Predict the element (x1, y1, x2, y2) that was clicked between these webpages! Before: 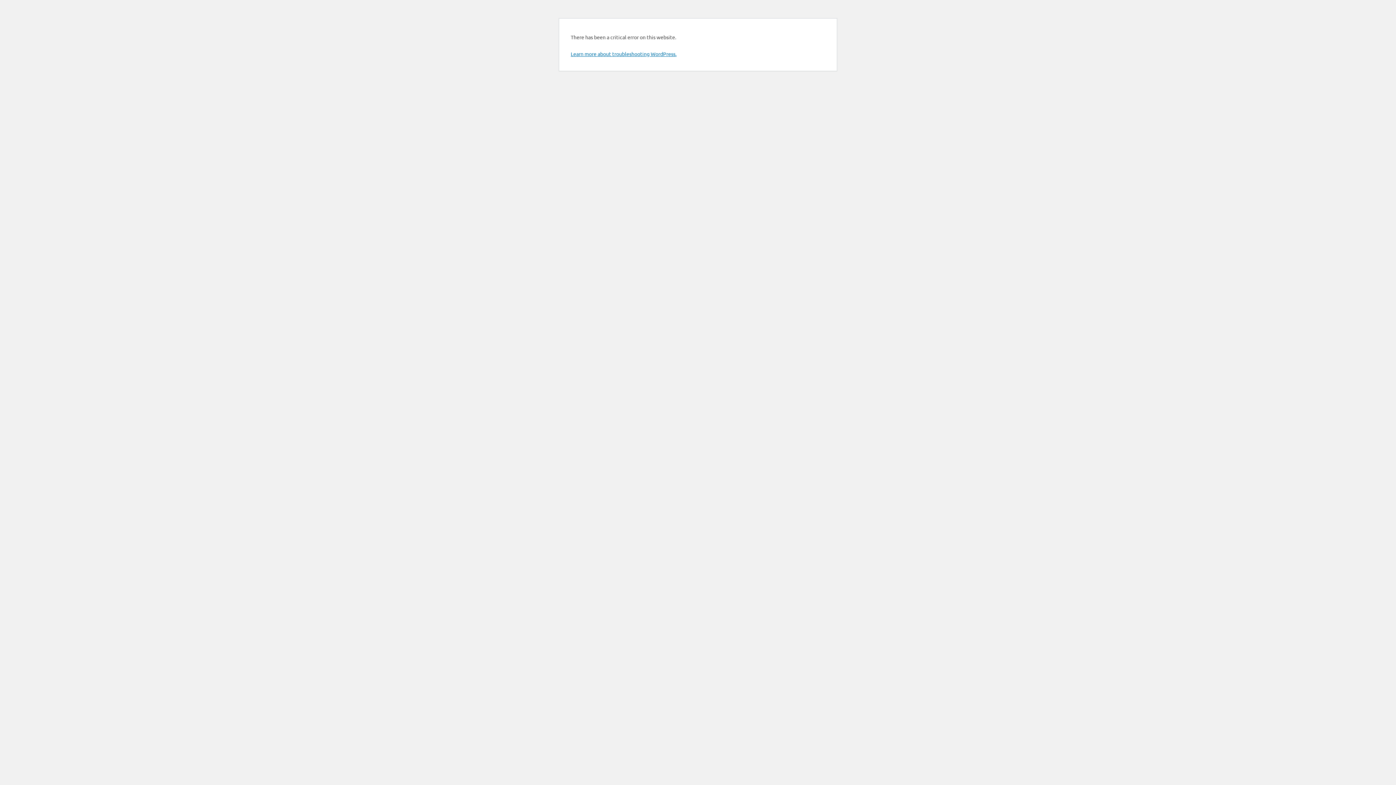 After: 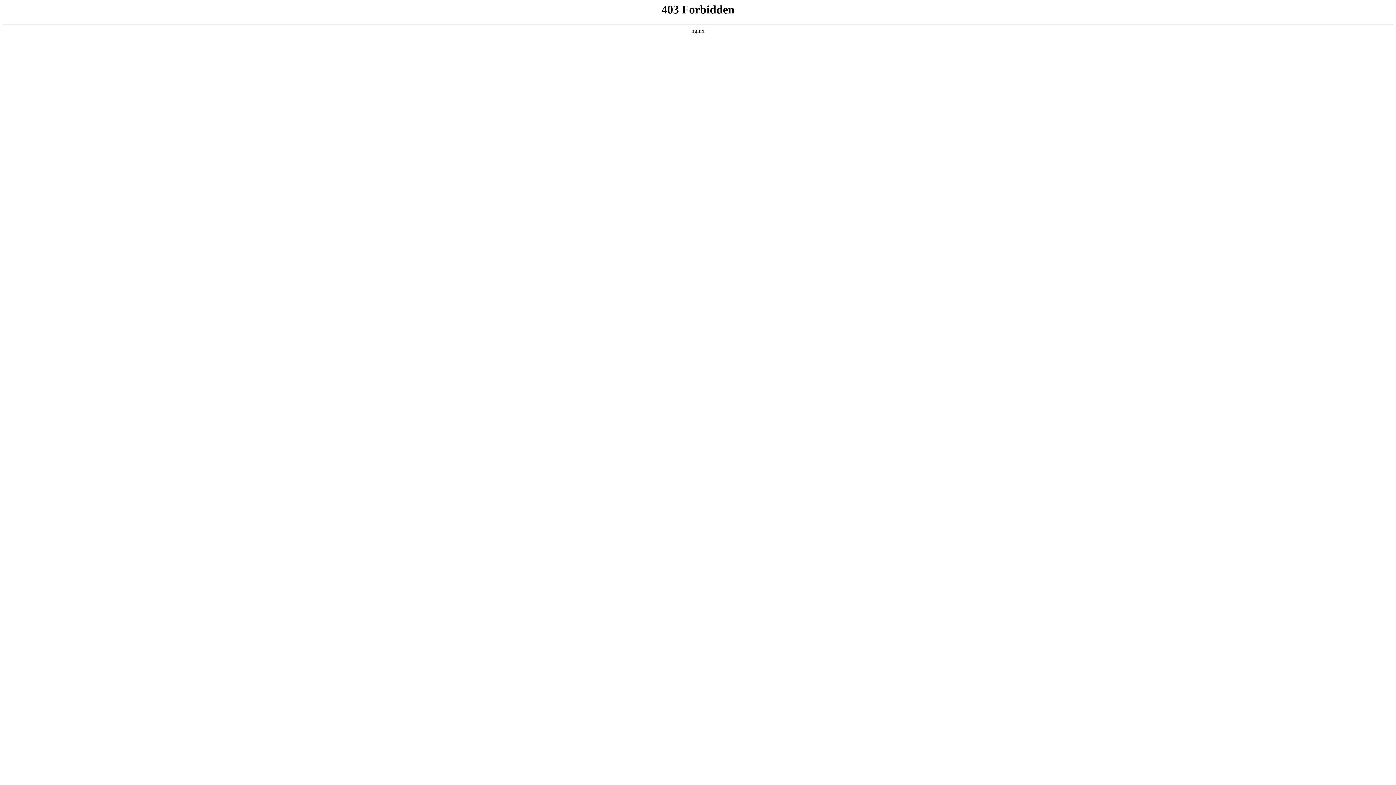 Action: bbox: (570, 50, 676, 57) label: Learn more about troubleshooting WordPress.